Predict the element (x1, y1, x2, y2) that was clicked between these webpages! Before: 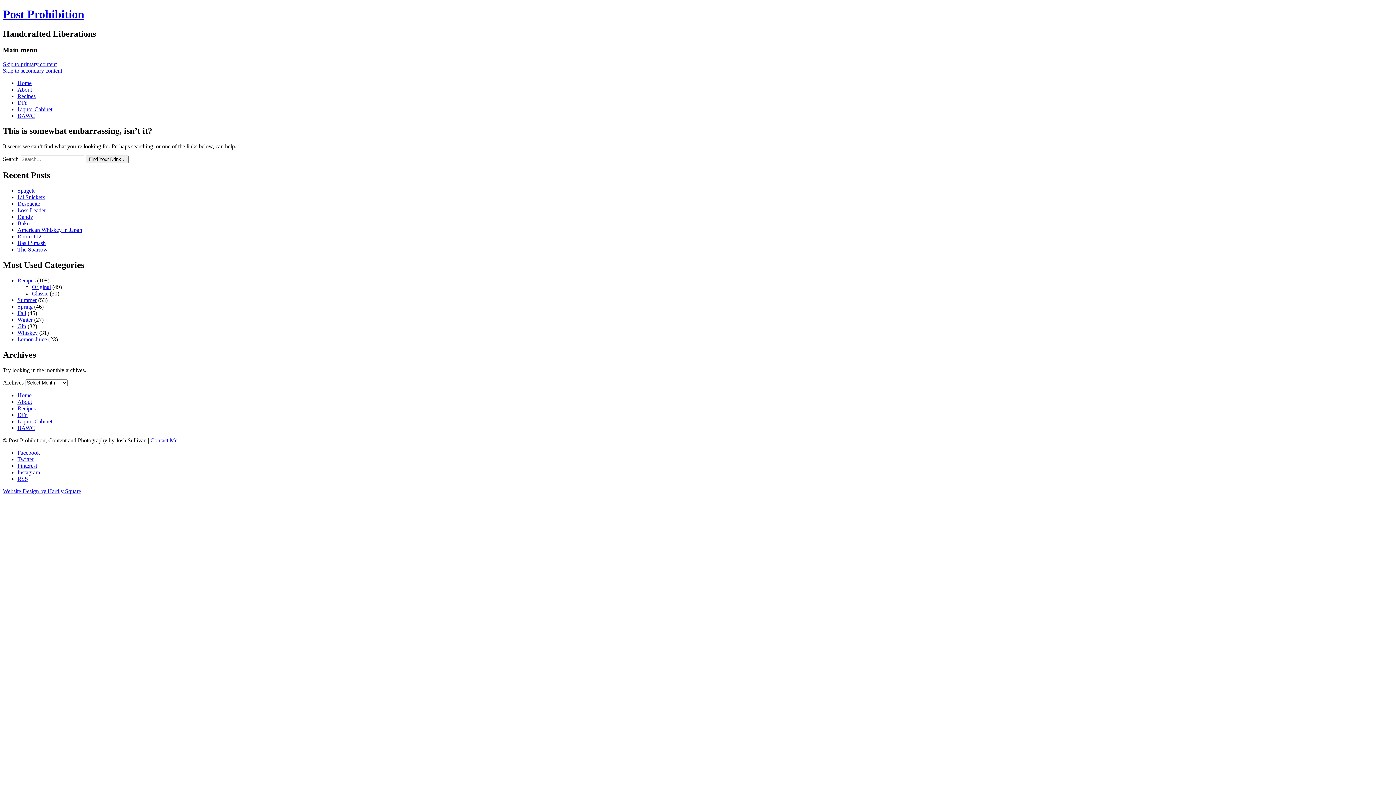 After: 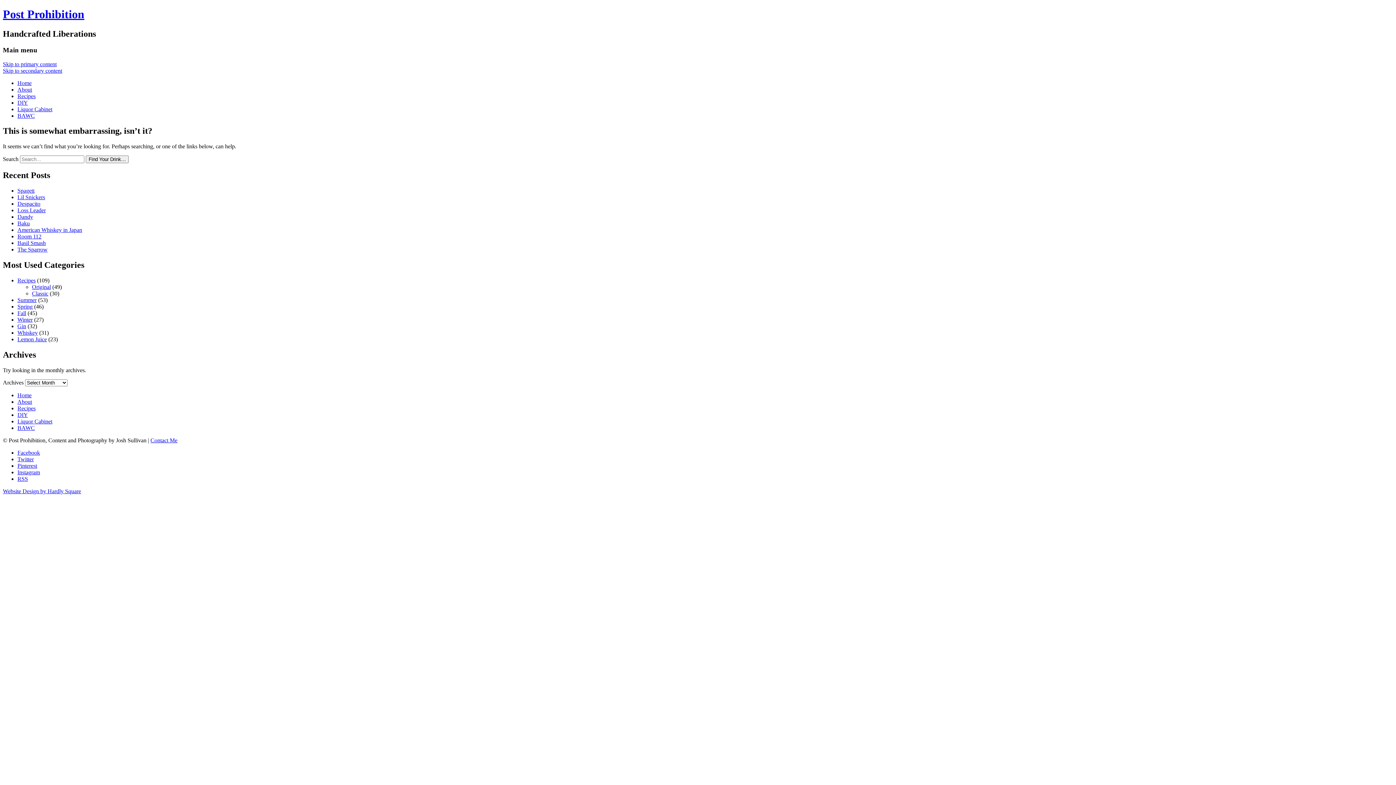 Action: bbox: (17, 462, 37, 469) label: Pinterest